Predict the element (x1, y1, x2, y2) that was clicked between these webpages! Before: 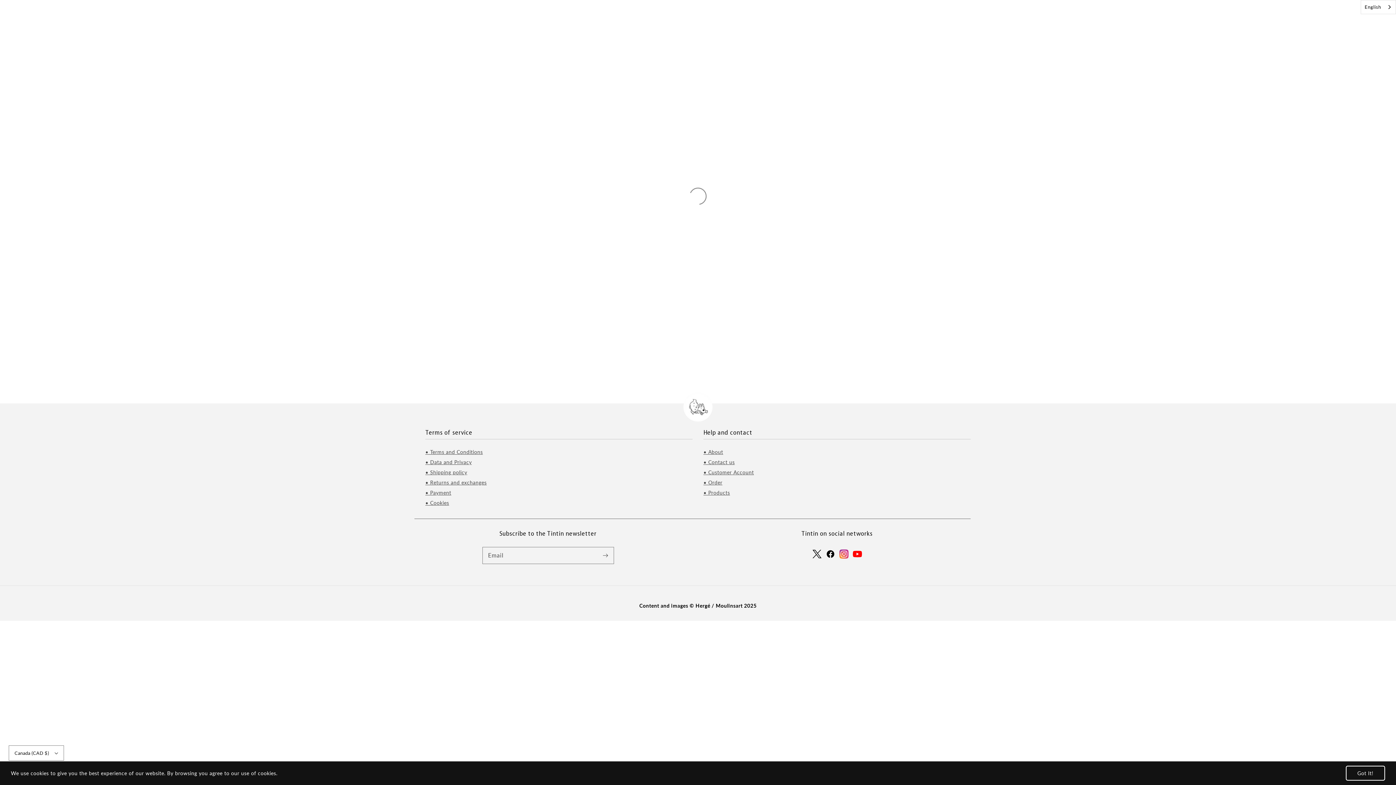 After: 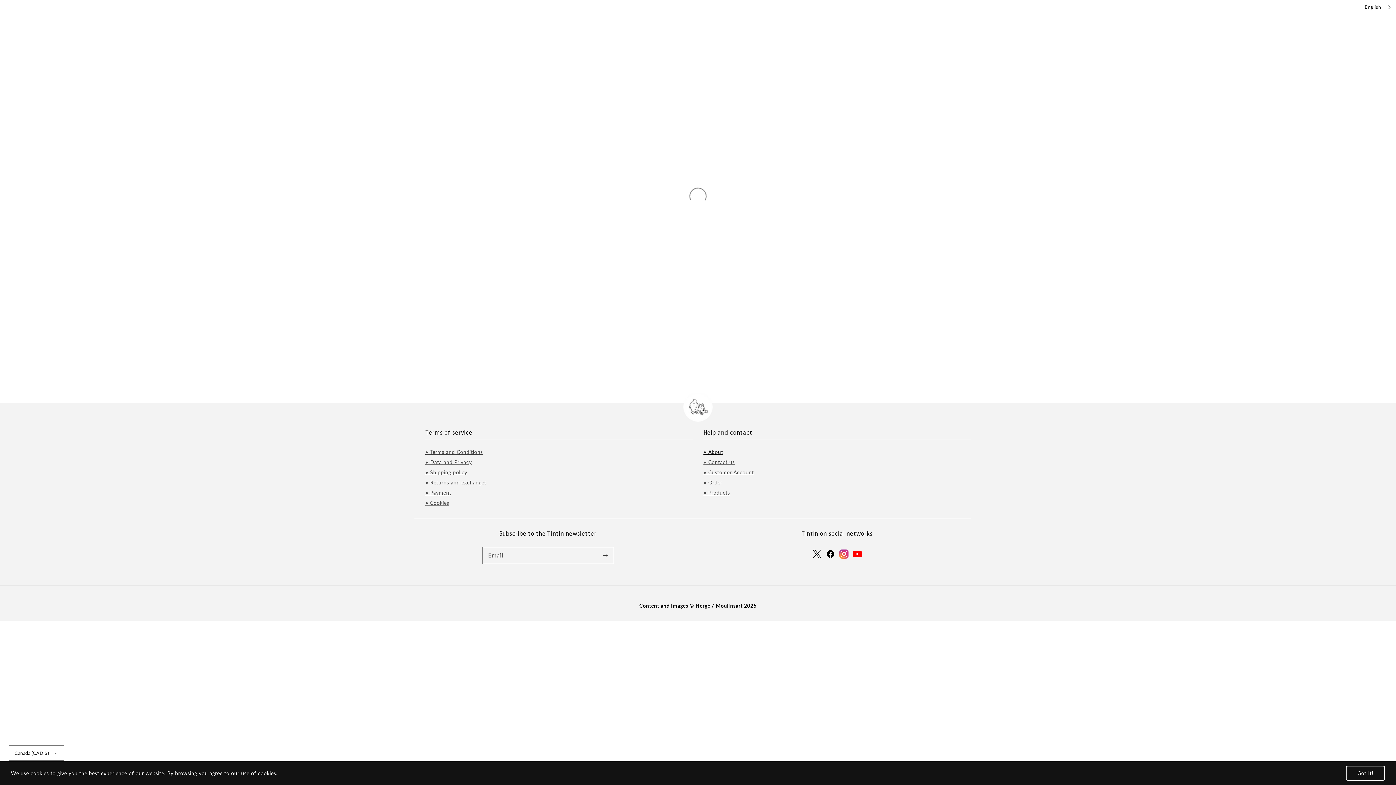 Action: bbox: (703, 447, 723, 456) label: • About